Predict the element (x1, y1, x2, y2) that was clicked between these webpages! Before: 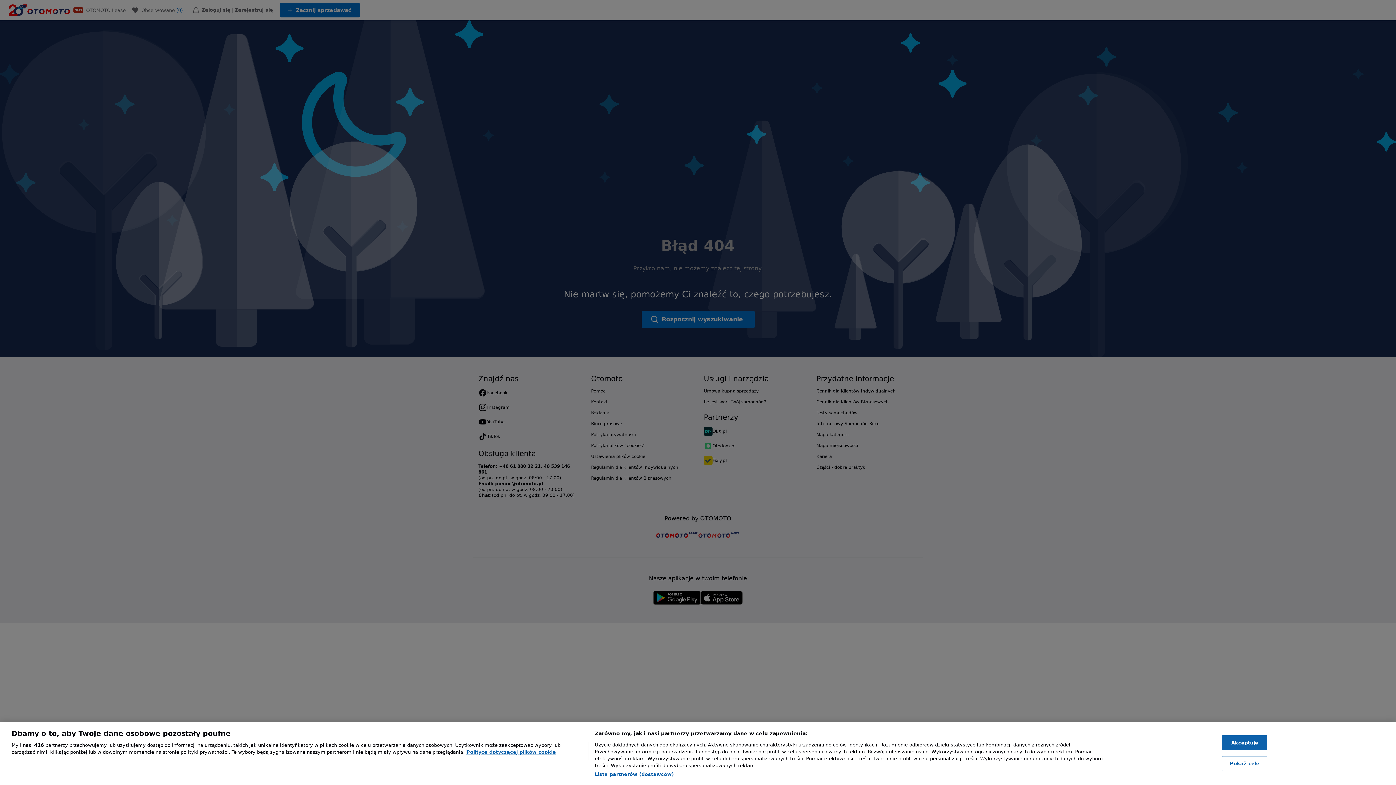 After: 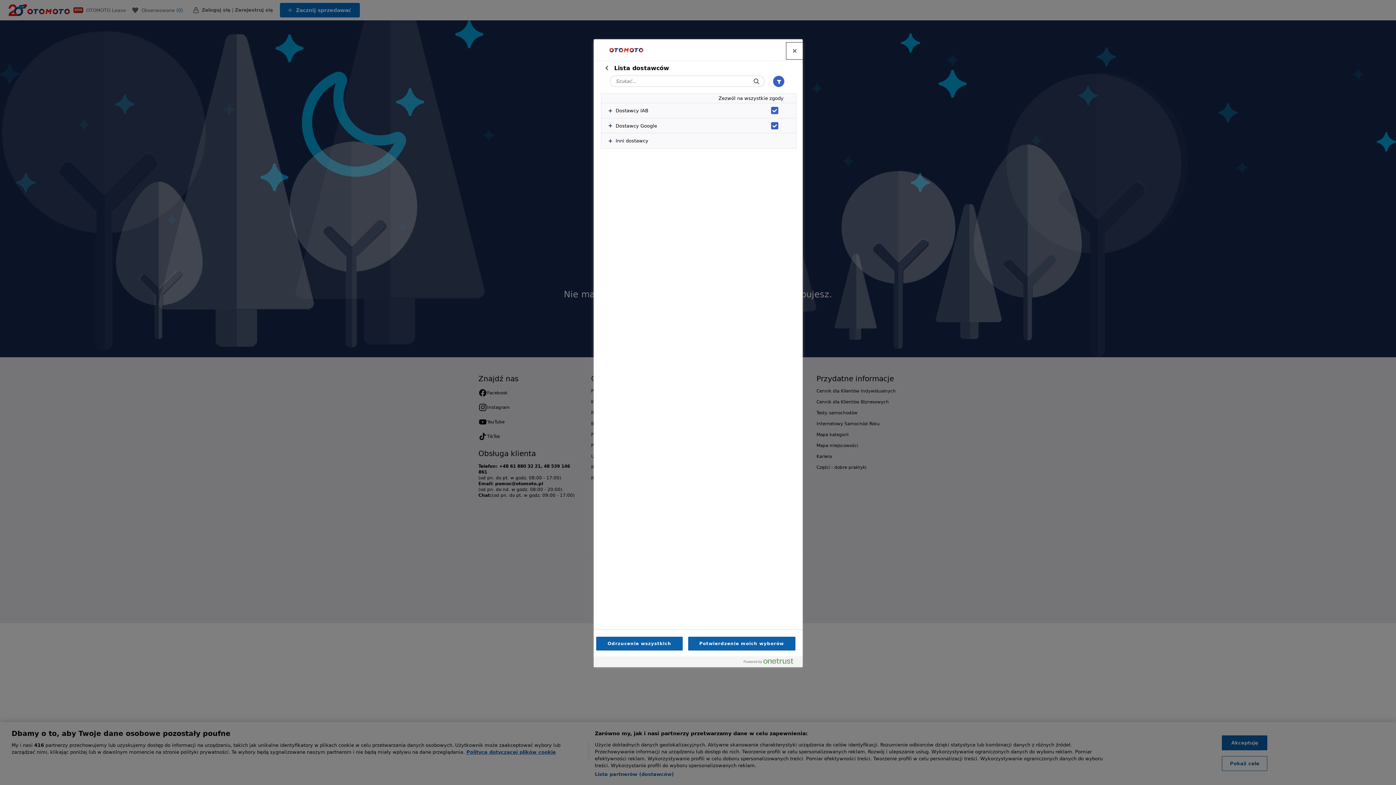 Action: bbox: (594, 771, 674, 778) label: Lista partnerów (dostawców)